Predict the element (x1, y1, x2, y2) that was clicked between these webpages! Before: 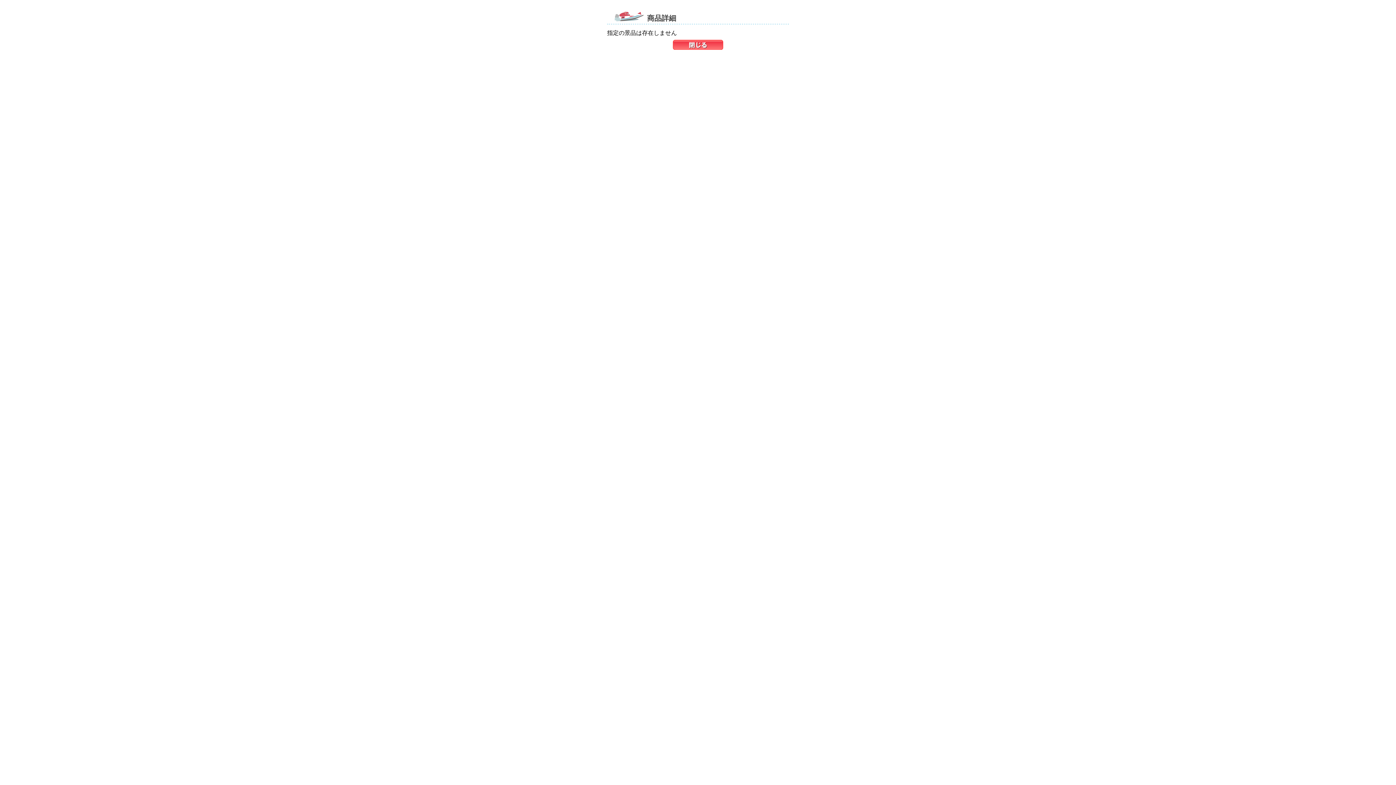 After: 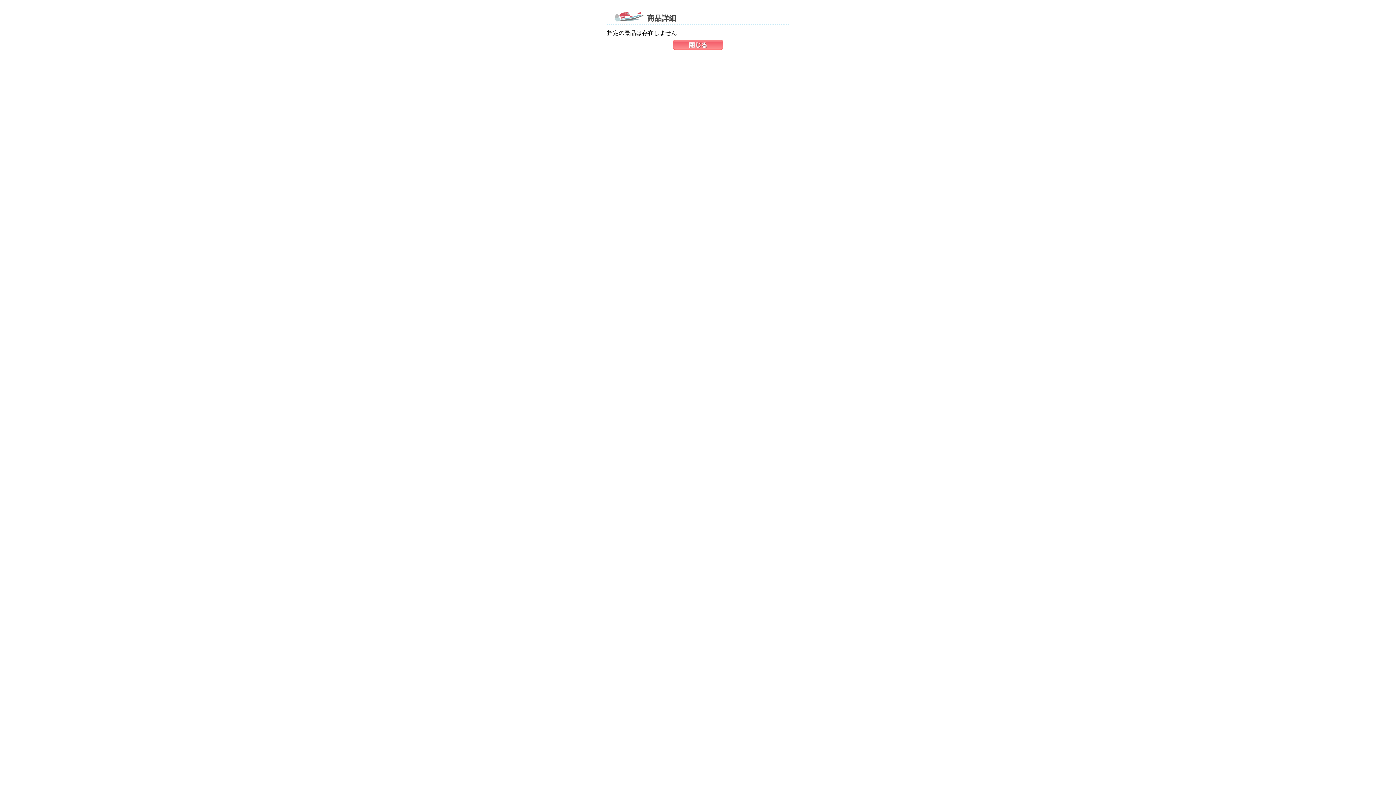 Action: bbox: (672, 44, 723, 50)